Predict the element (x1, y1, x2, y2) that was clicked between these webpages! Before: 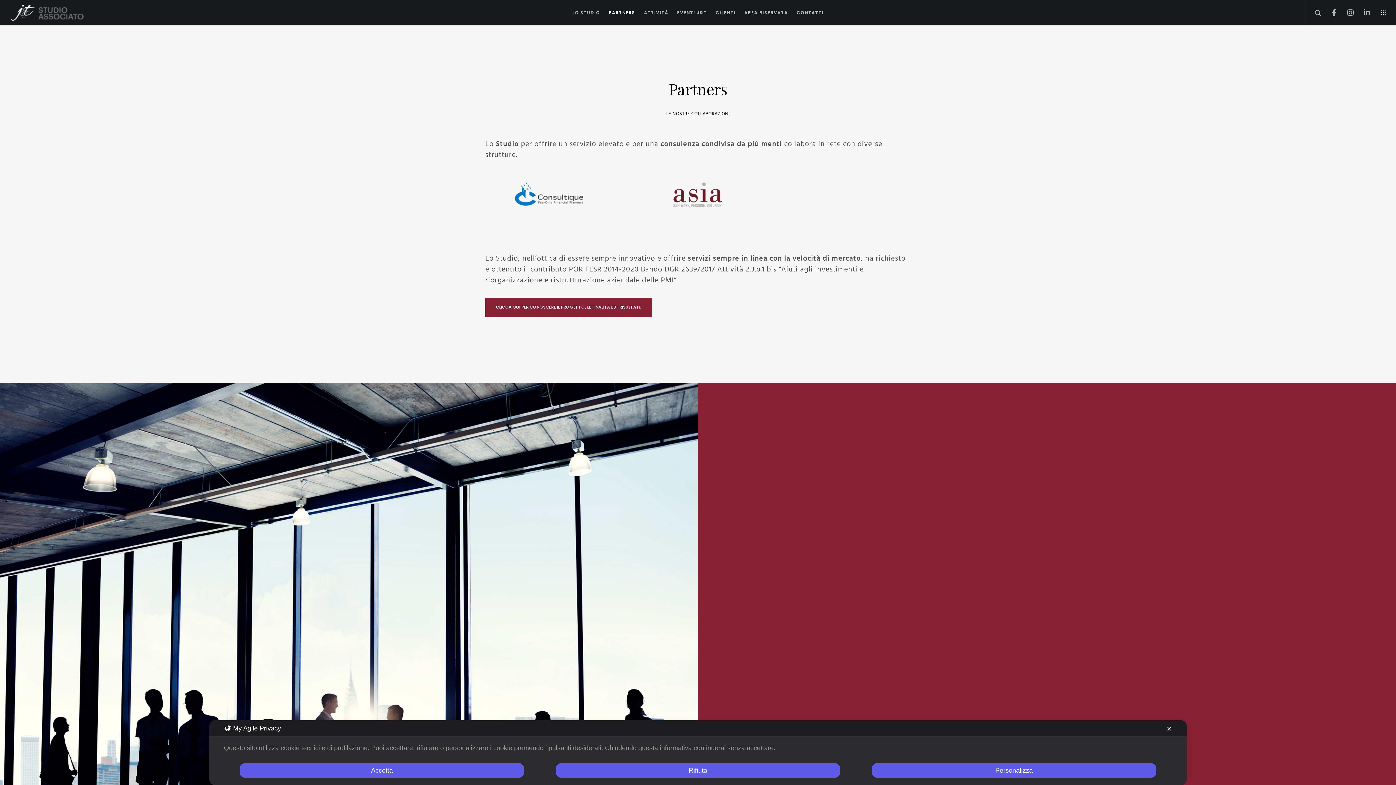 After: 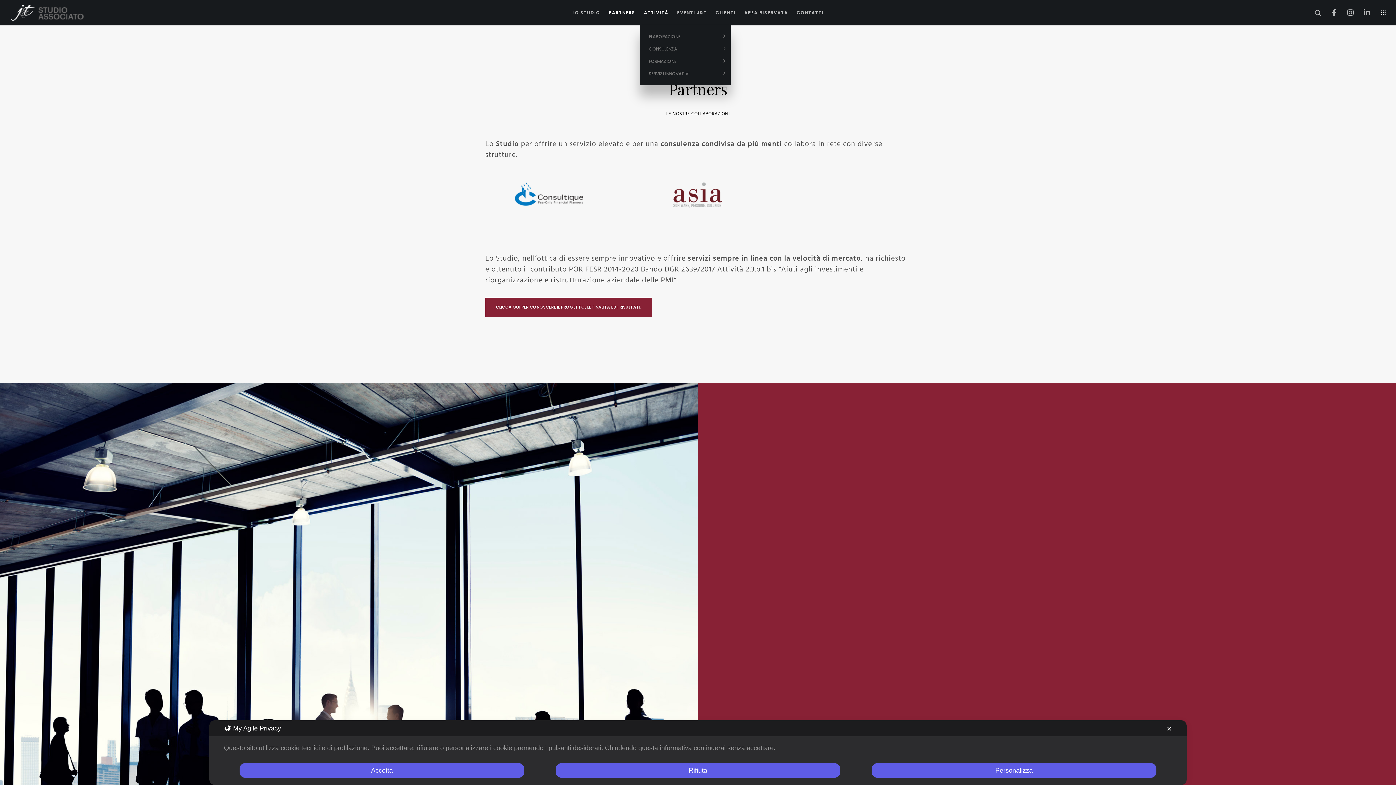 Action: label: ATTIVITÀ bbox: (639, 0, 672, 25)